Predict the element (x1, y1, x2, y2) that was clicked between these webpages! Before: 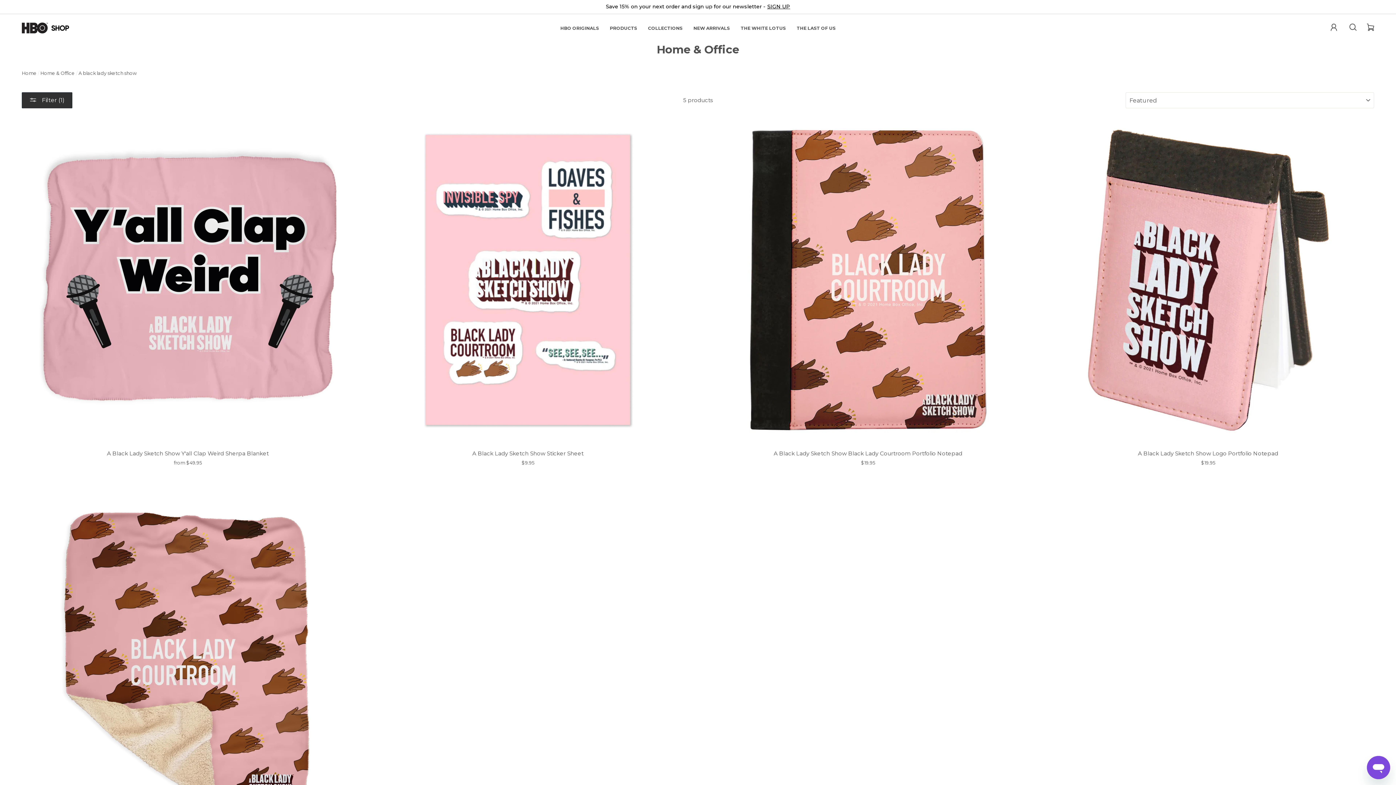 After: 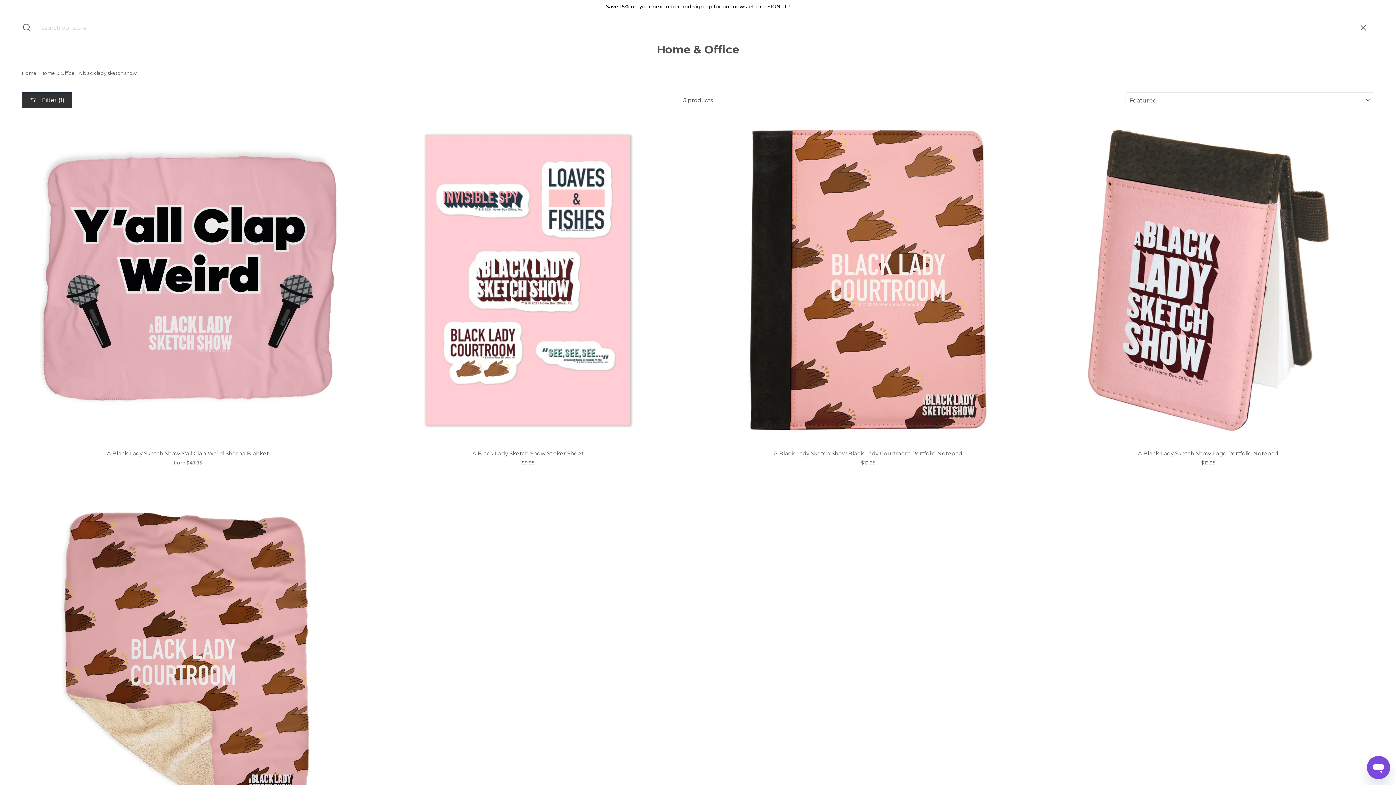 Action: label: SEARCH bbox: (1345, 20, 1361, 35)